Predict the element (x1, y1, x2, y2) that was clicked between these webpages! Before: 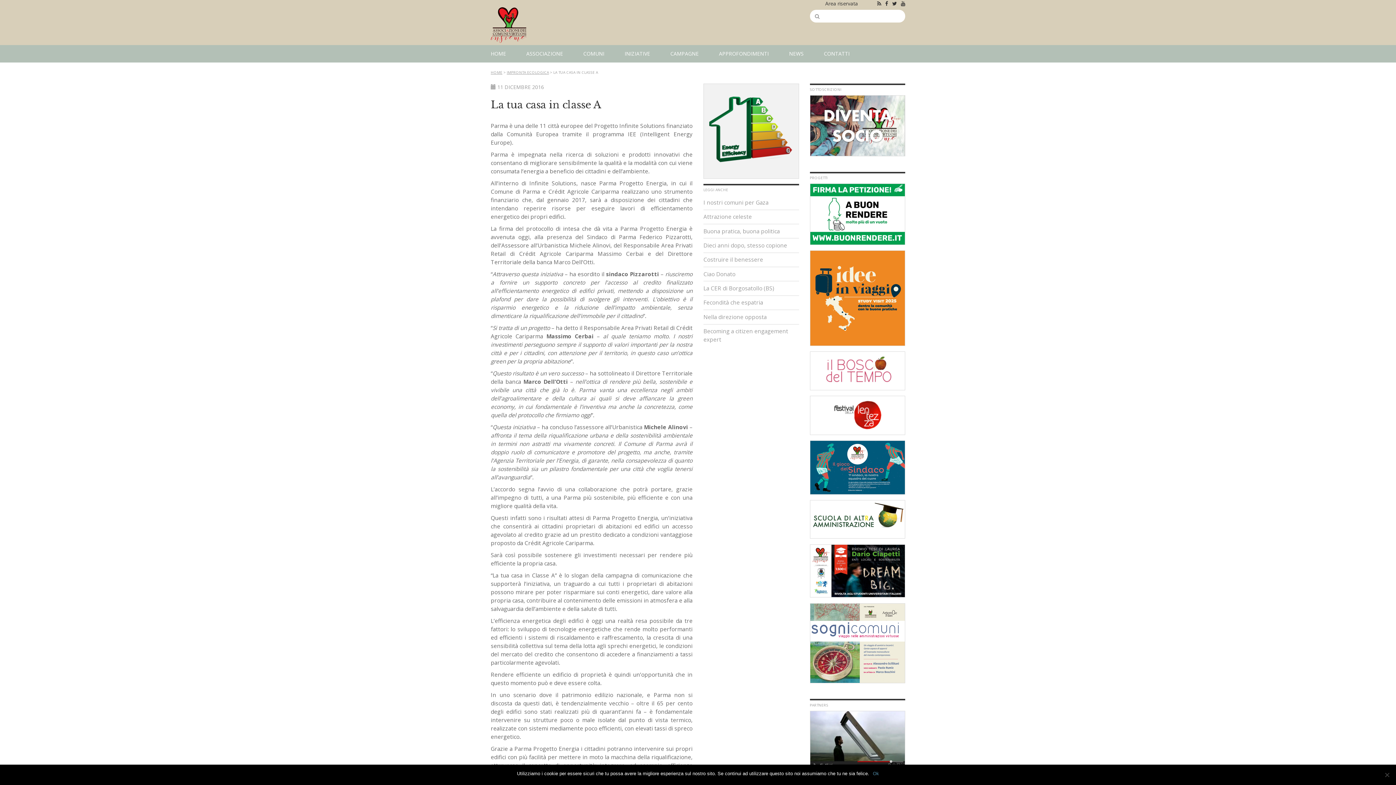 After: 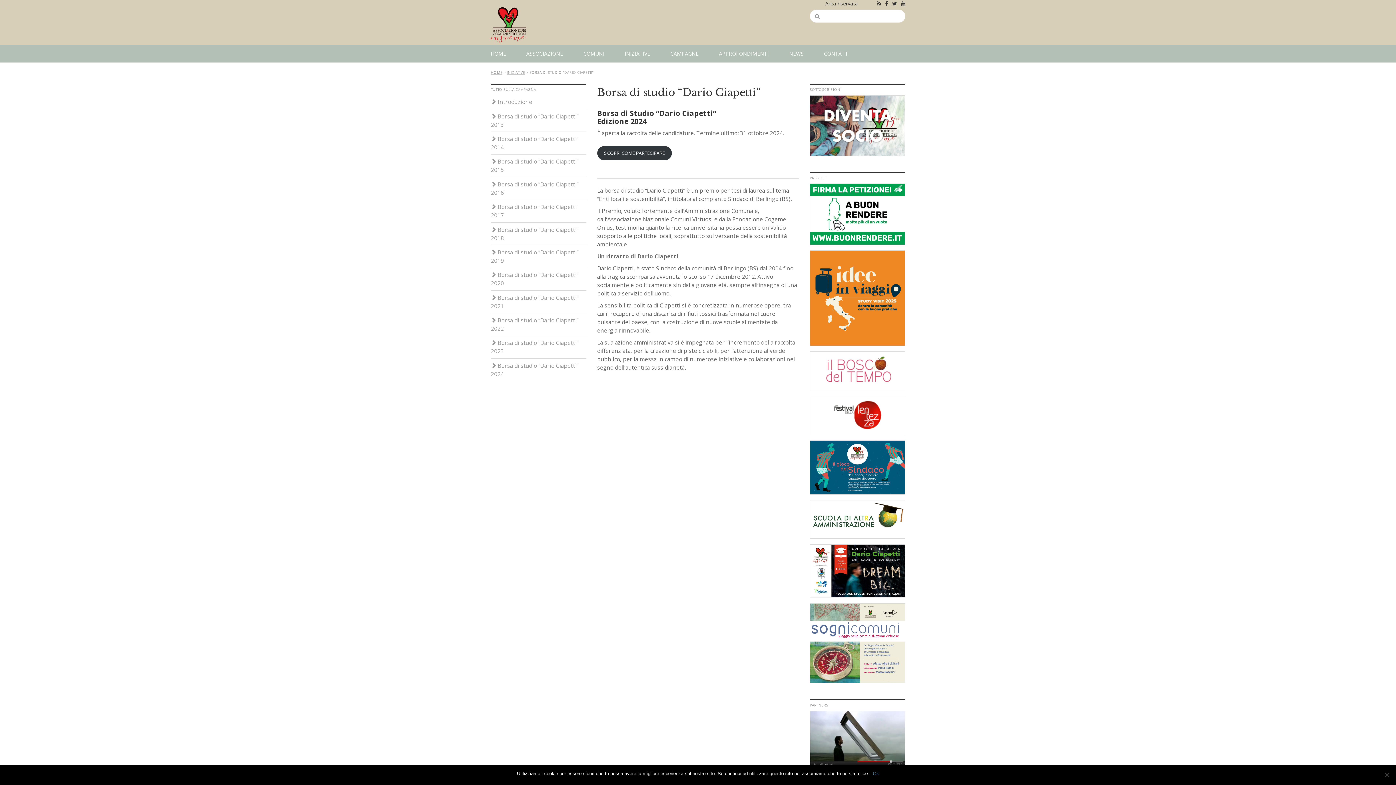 Action: bbox: (810, 569, 905, 577)